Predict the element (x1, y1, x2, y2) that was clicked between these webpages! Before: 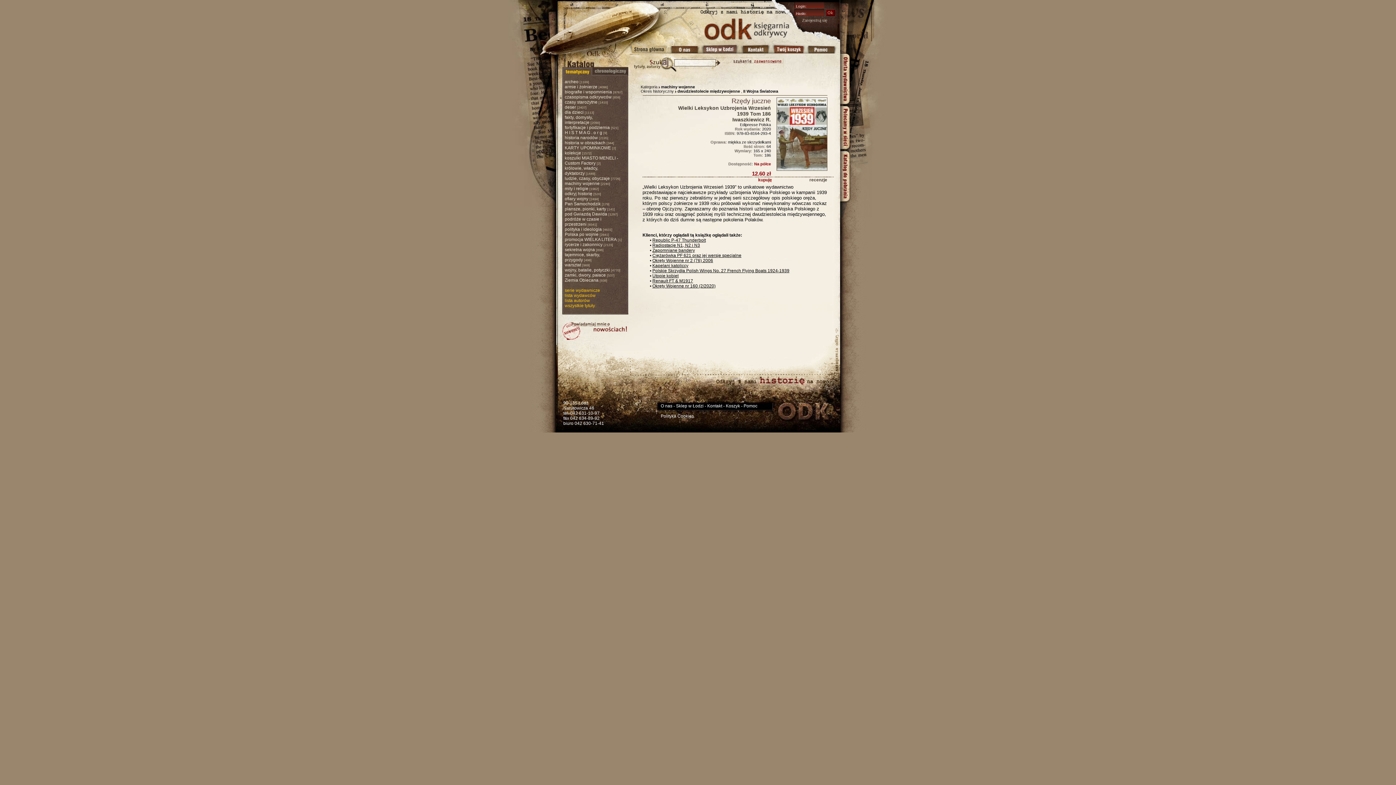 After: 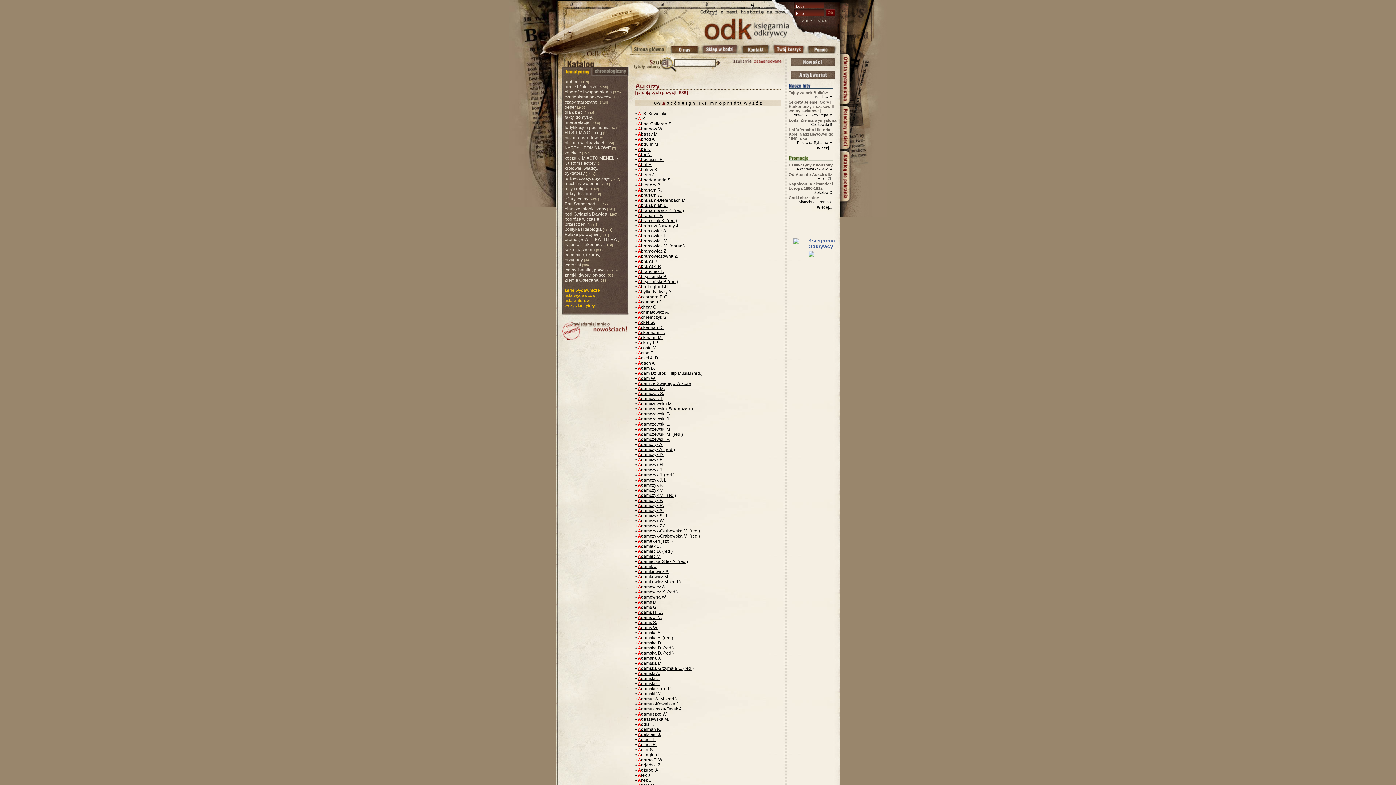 Action: bbox: (564, 298, 590, 303) label: lista autorów